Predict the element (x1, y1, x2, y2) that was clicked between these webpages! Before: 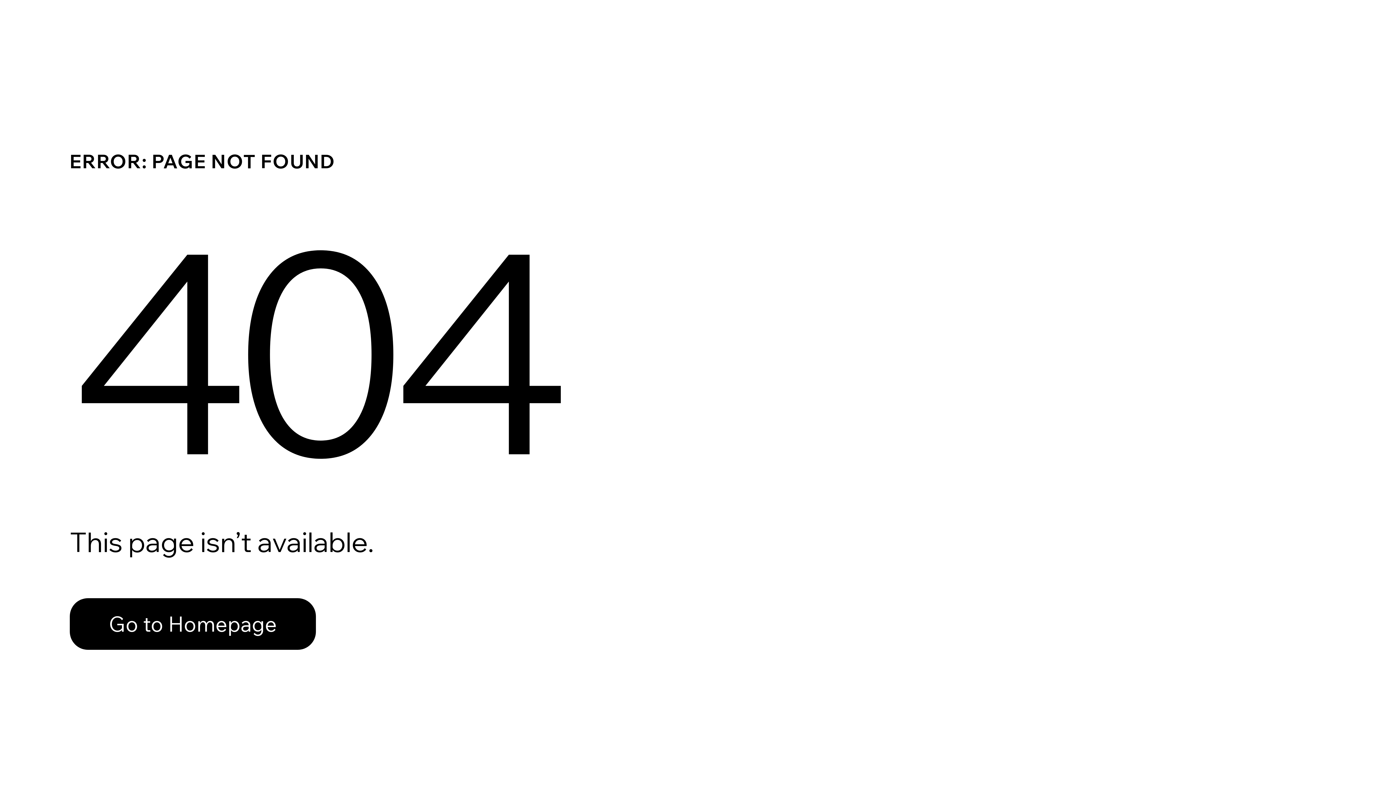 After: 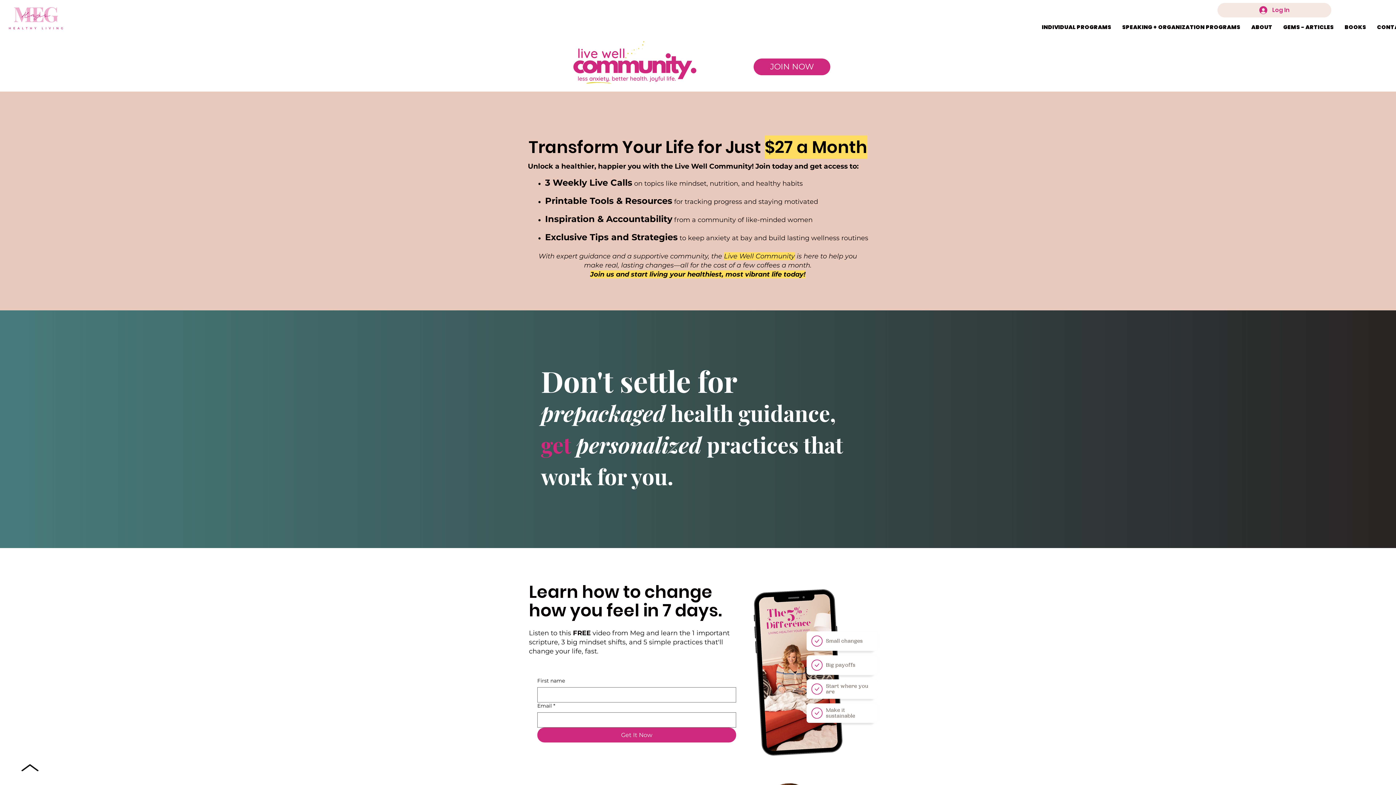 Action: bbox: (69, 598, 316, 650) label: Go to Homepage